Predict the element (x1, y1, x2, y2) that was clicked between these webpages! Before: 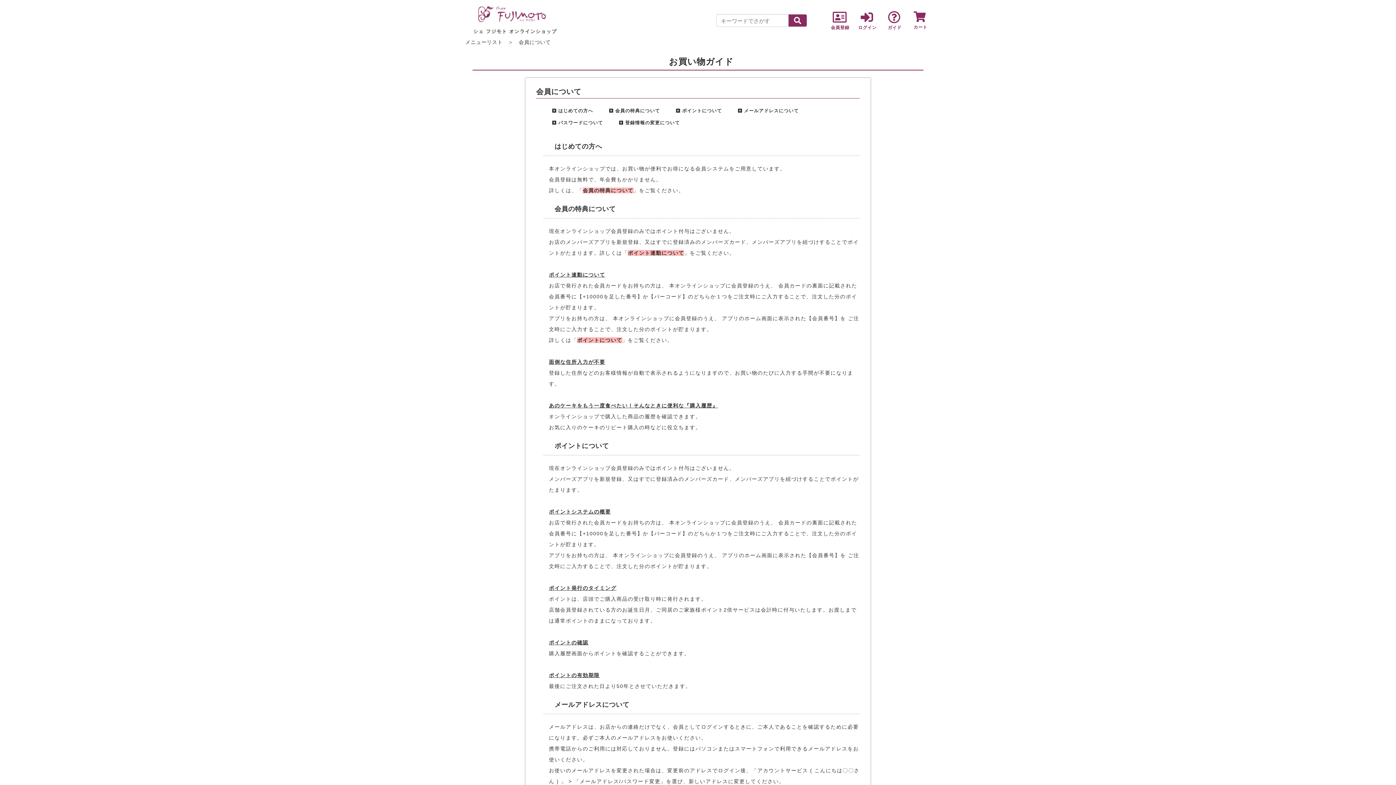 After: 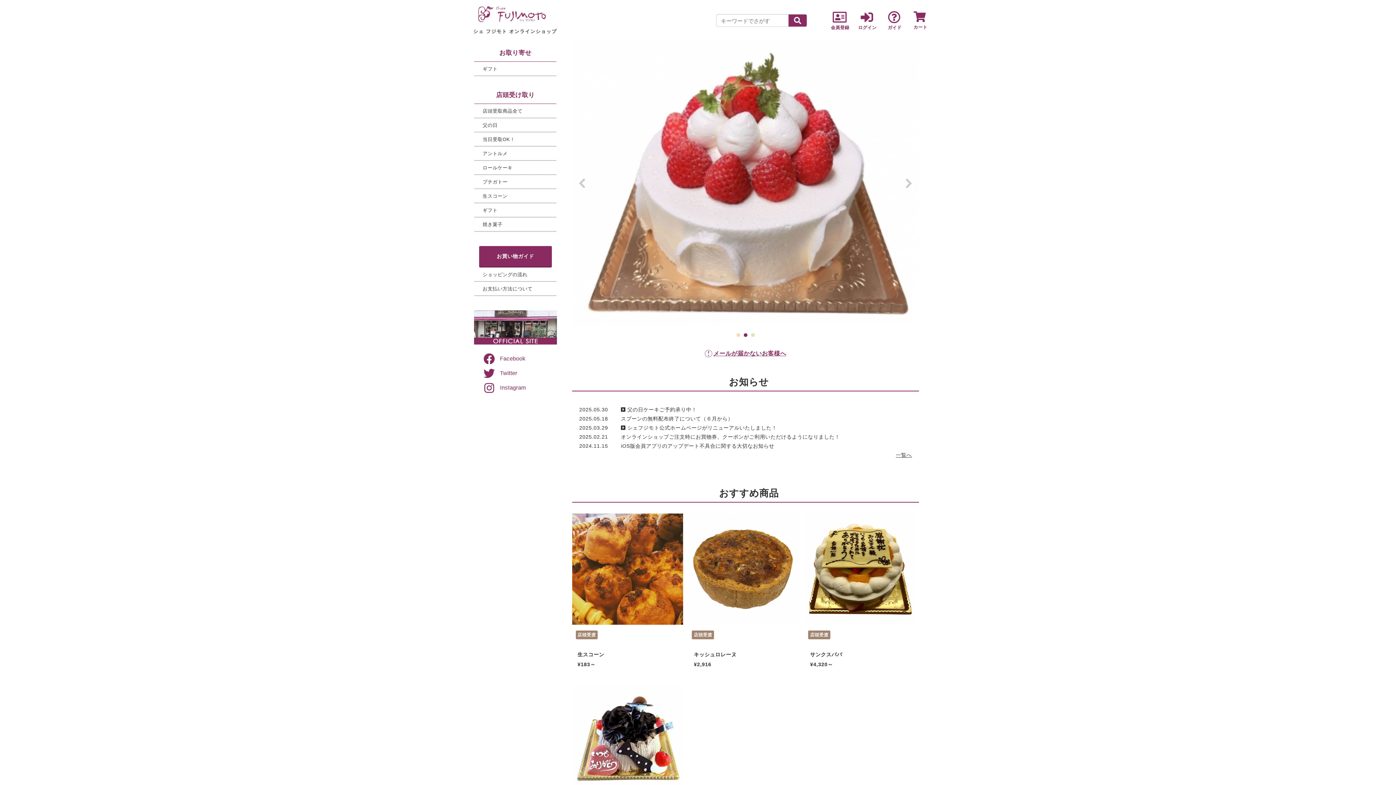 Action: bbox: (473, 19, 552, 25)